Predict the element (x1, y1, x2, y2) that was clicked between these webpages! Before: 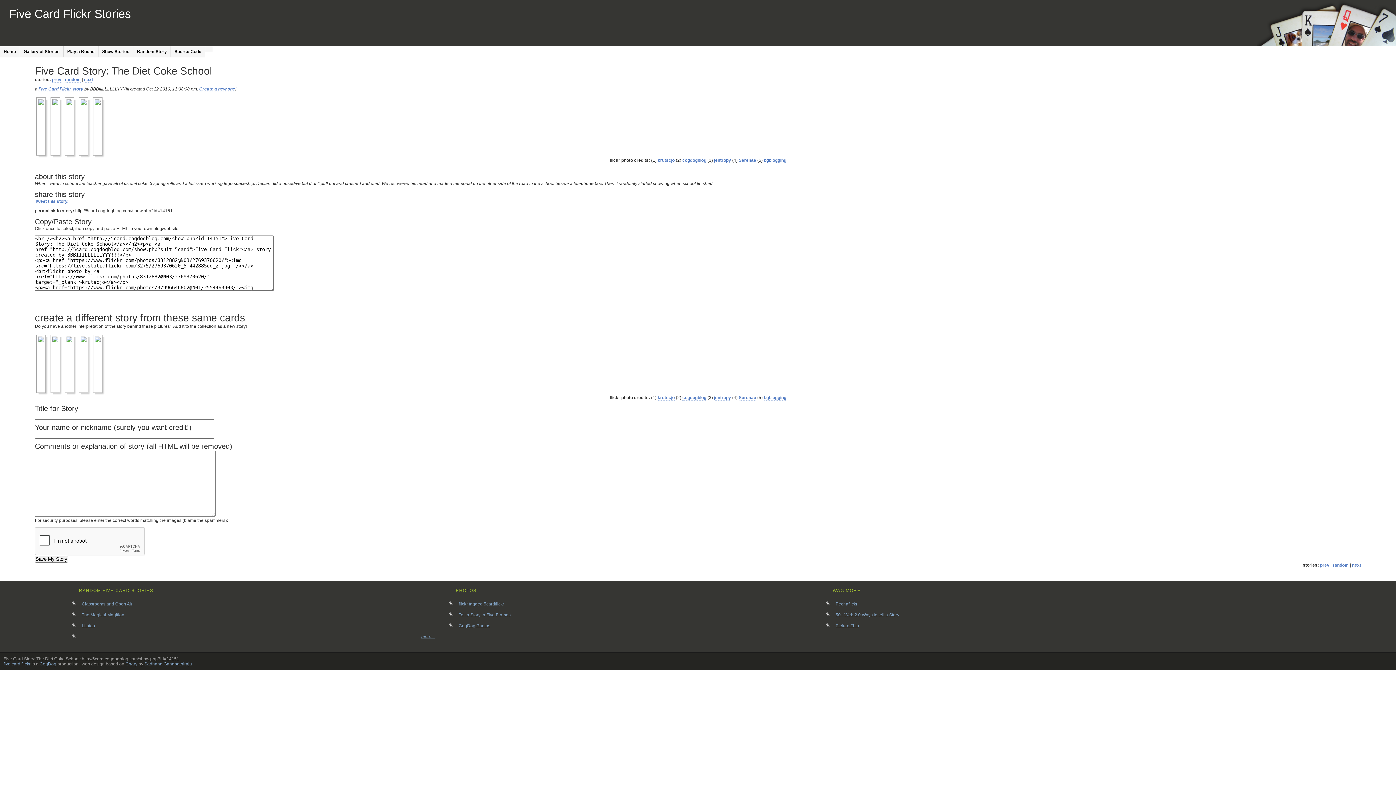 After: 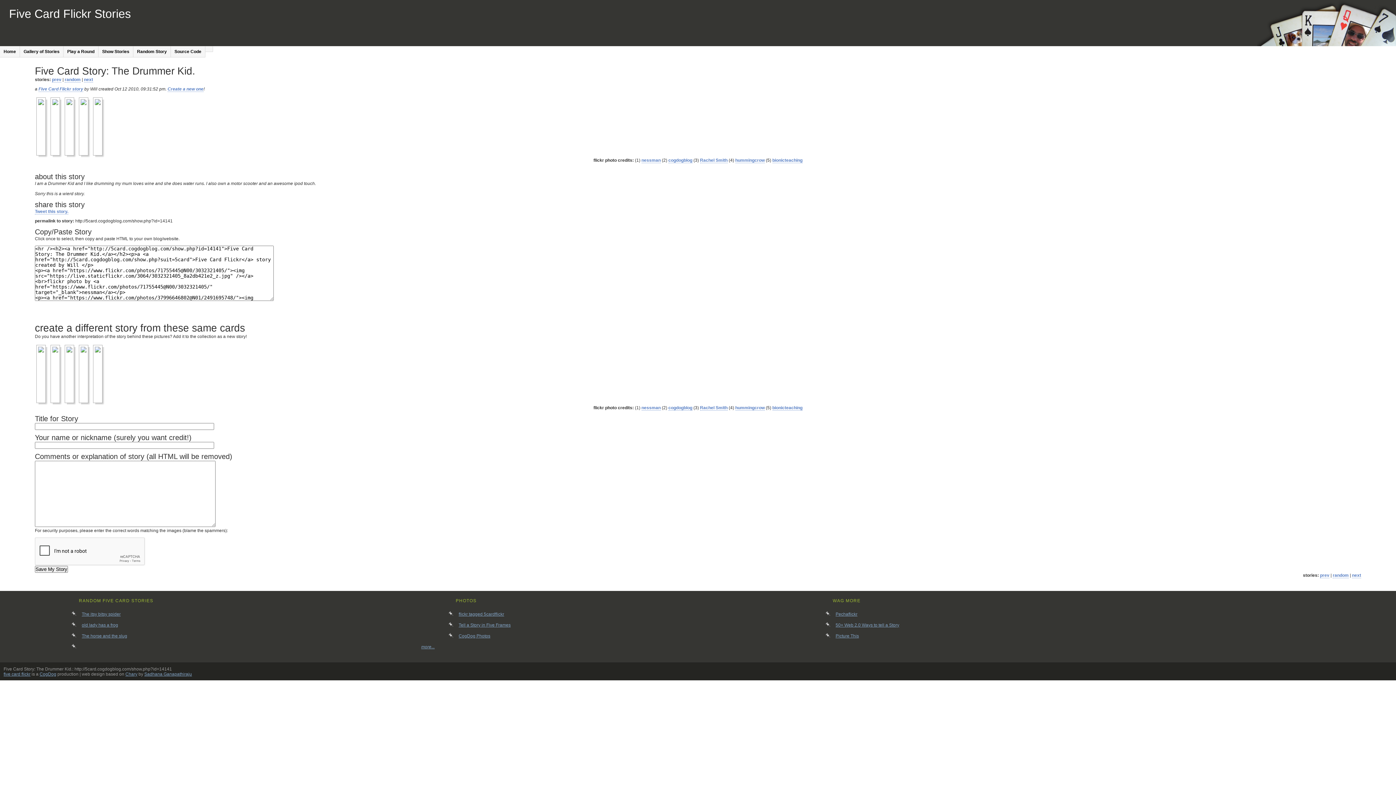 Action: label: prev bbox: (1320, 562, 1329, 568)